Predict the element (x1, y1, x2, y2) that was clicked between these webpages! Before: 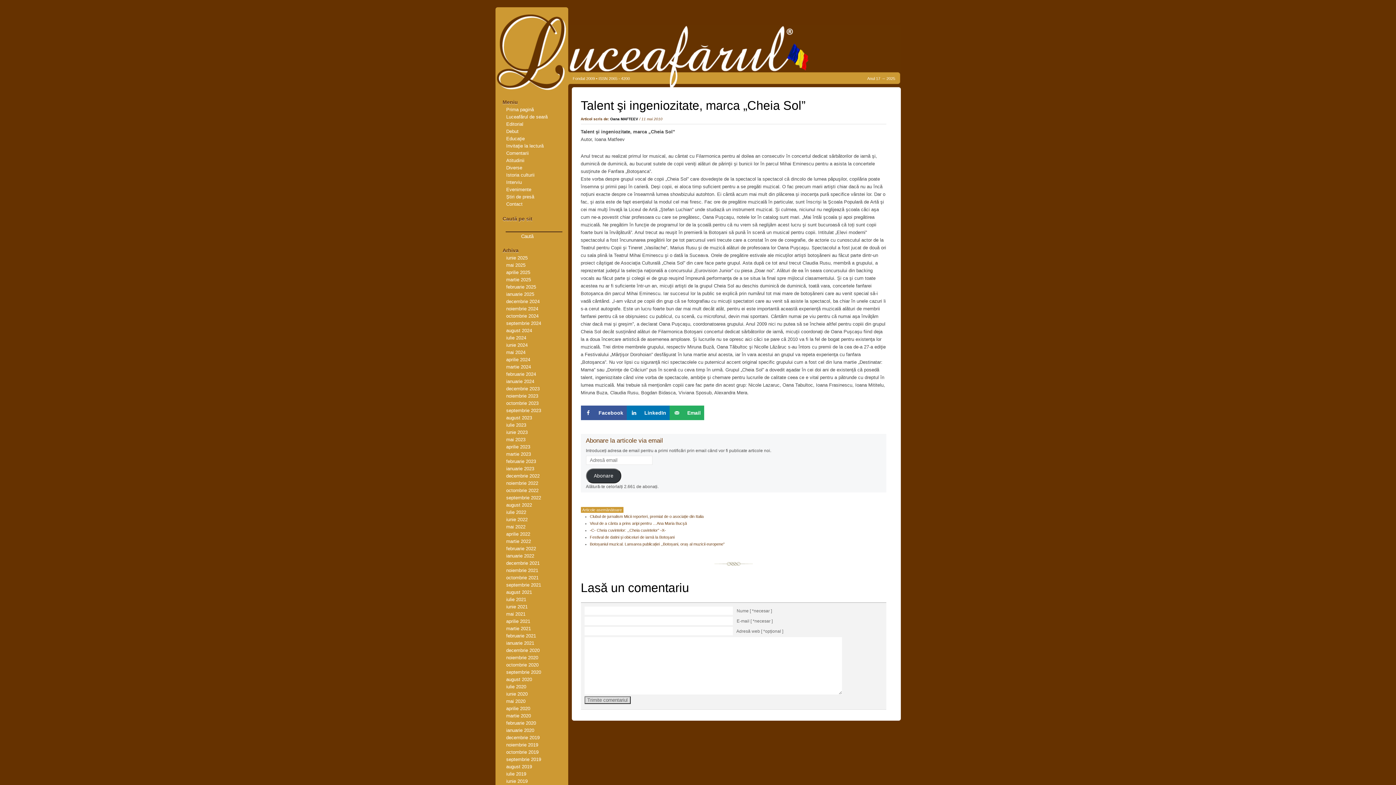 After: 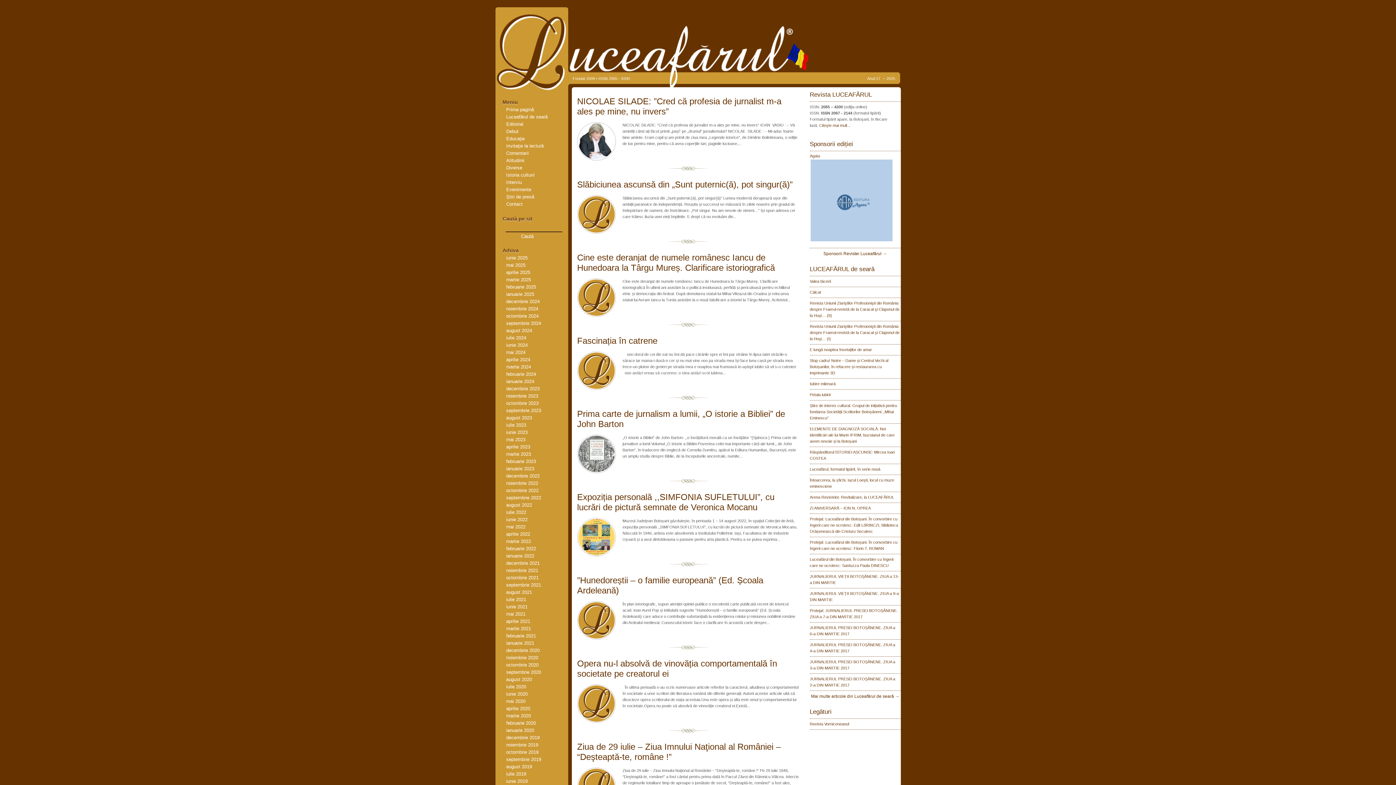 Action: bbox: (506, 509, 526, 515) label: iulie 2022